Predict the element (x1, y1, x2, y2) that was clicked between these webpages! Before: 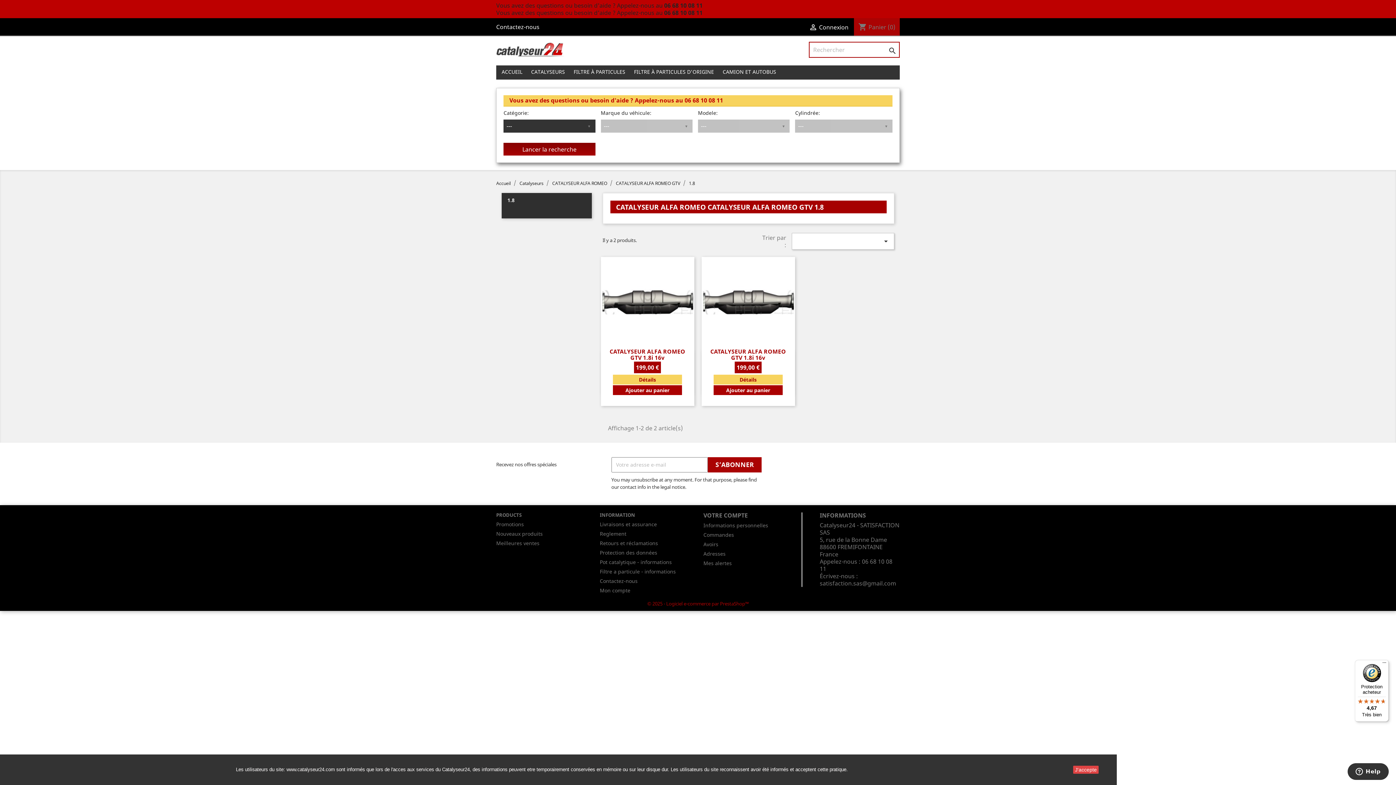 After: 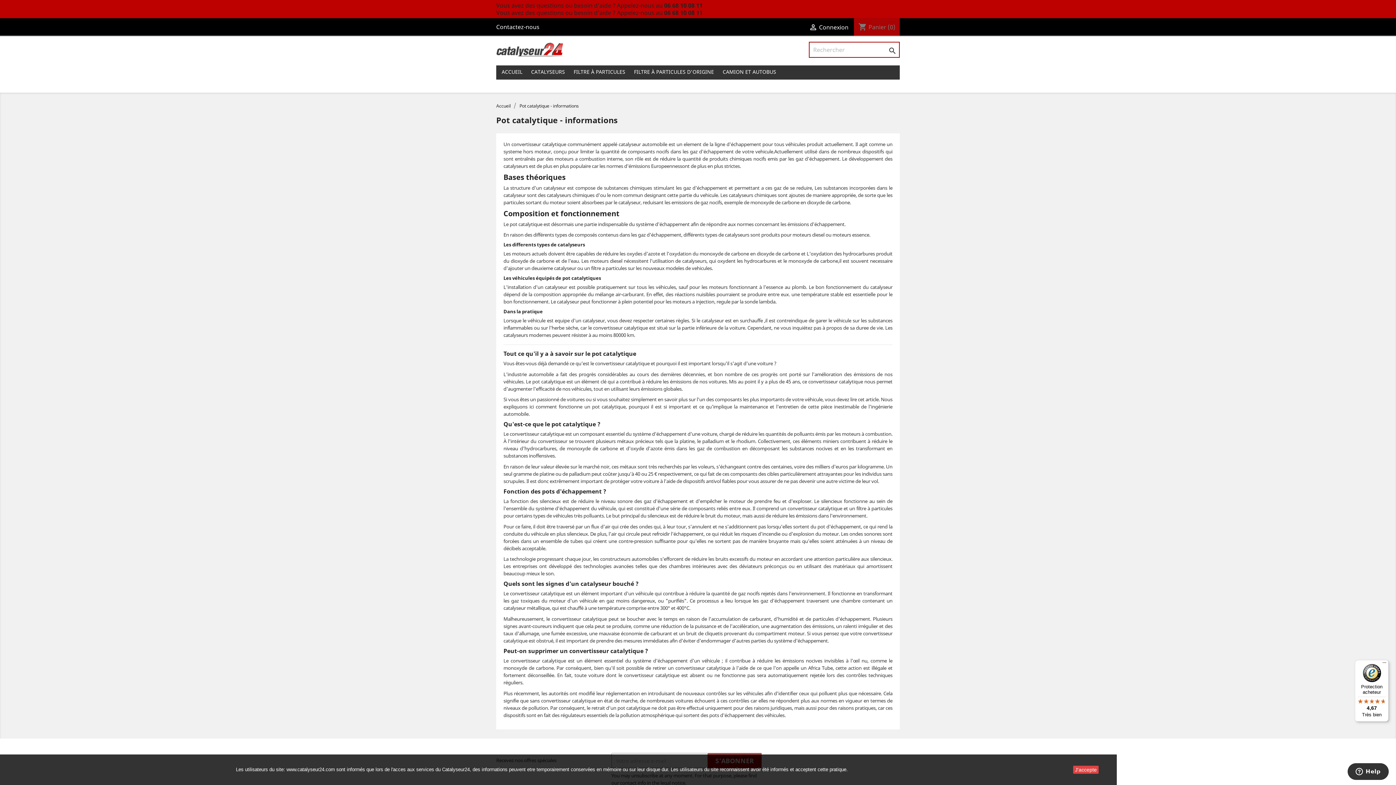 Action: bbox: (600, 558, 672, 565) label: Pot catalytique - informations